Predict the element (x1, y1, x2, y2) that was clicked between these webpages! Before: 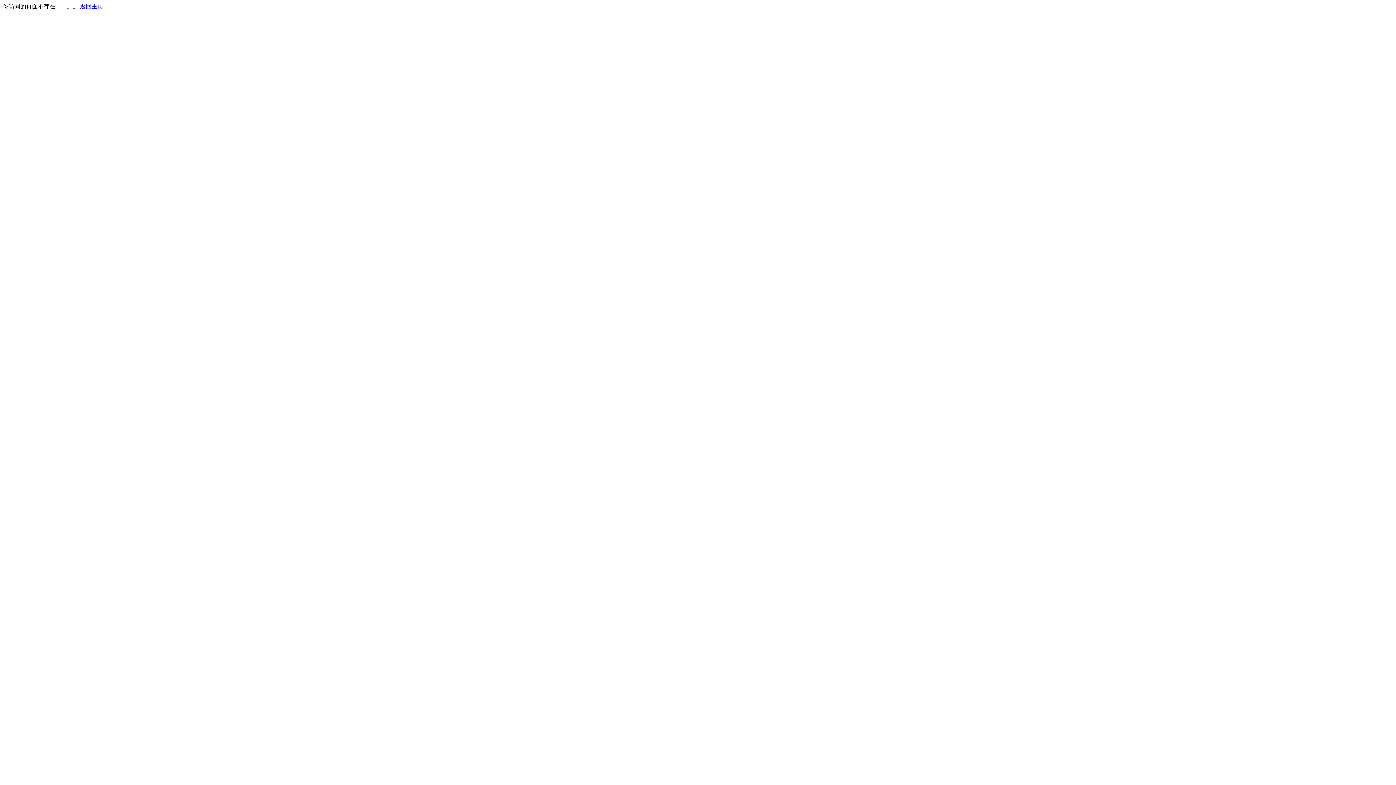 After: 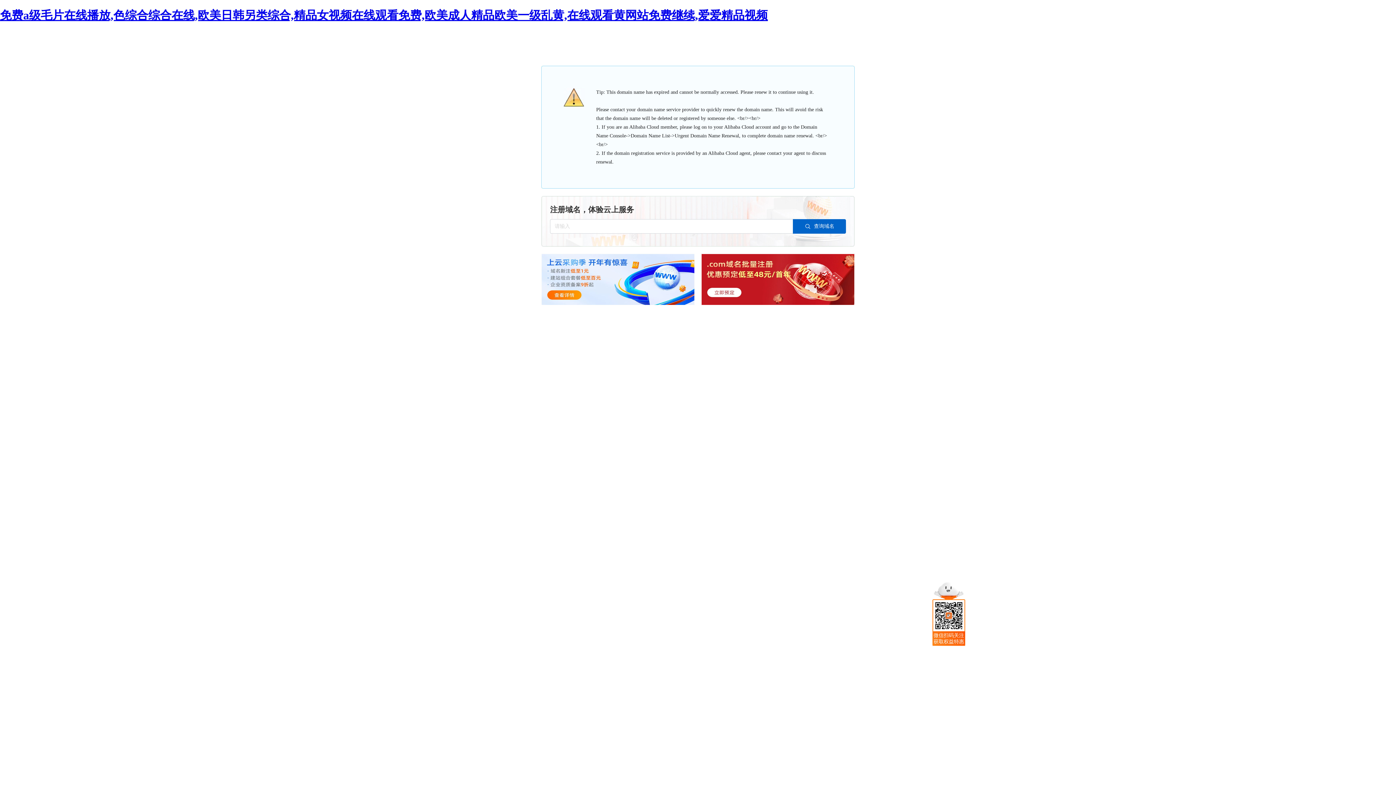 Action: label: 返回主页 bbox: (80, 3, 103, 9)